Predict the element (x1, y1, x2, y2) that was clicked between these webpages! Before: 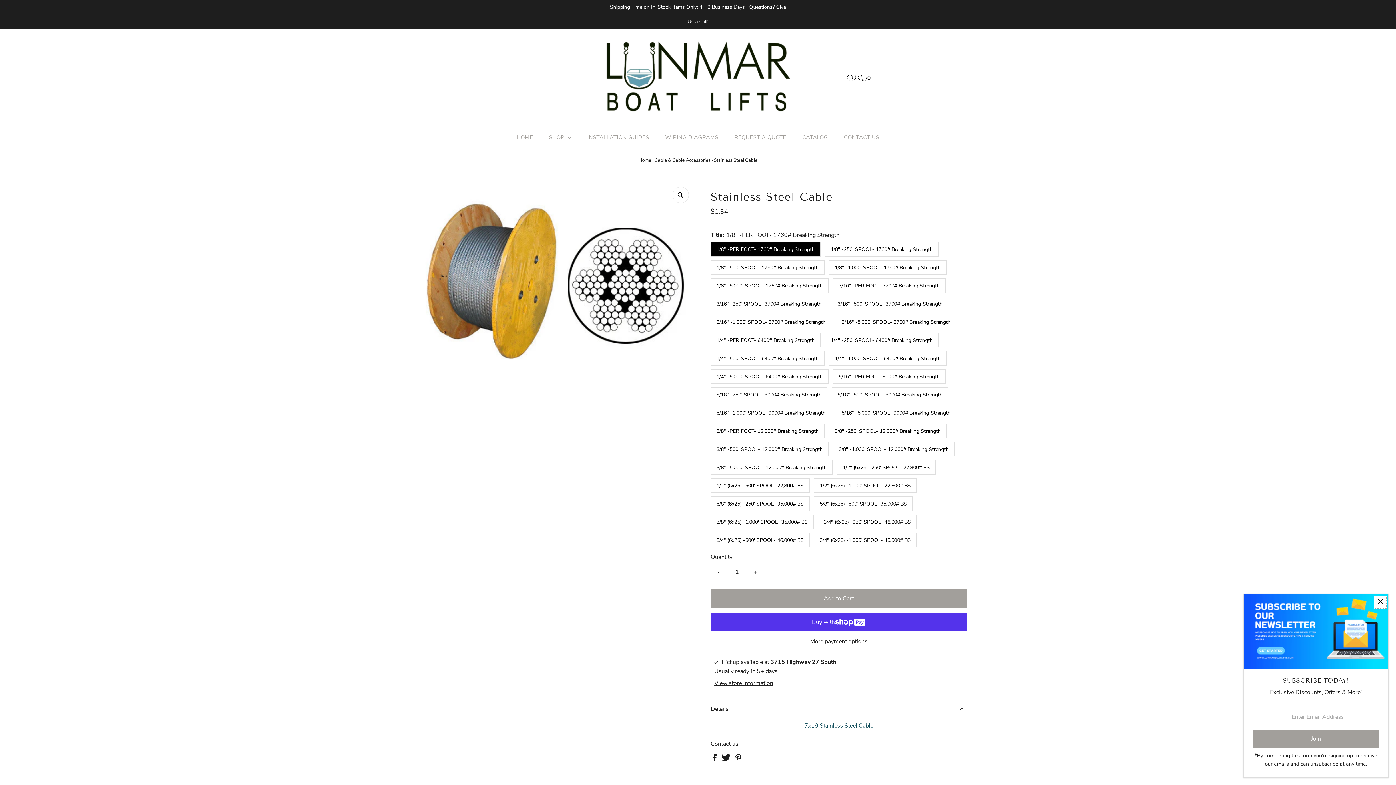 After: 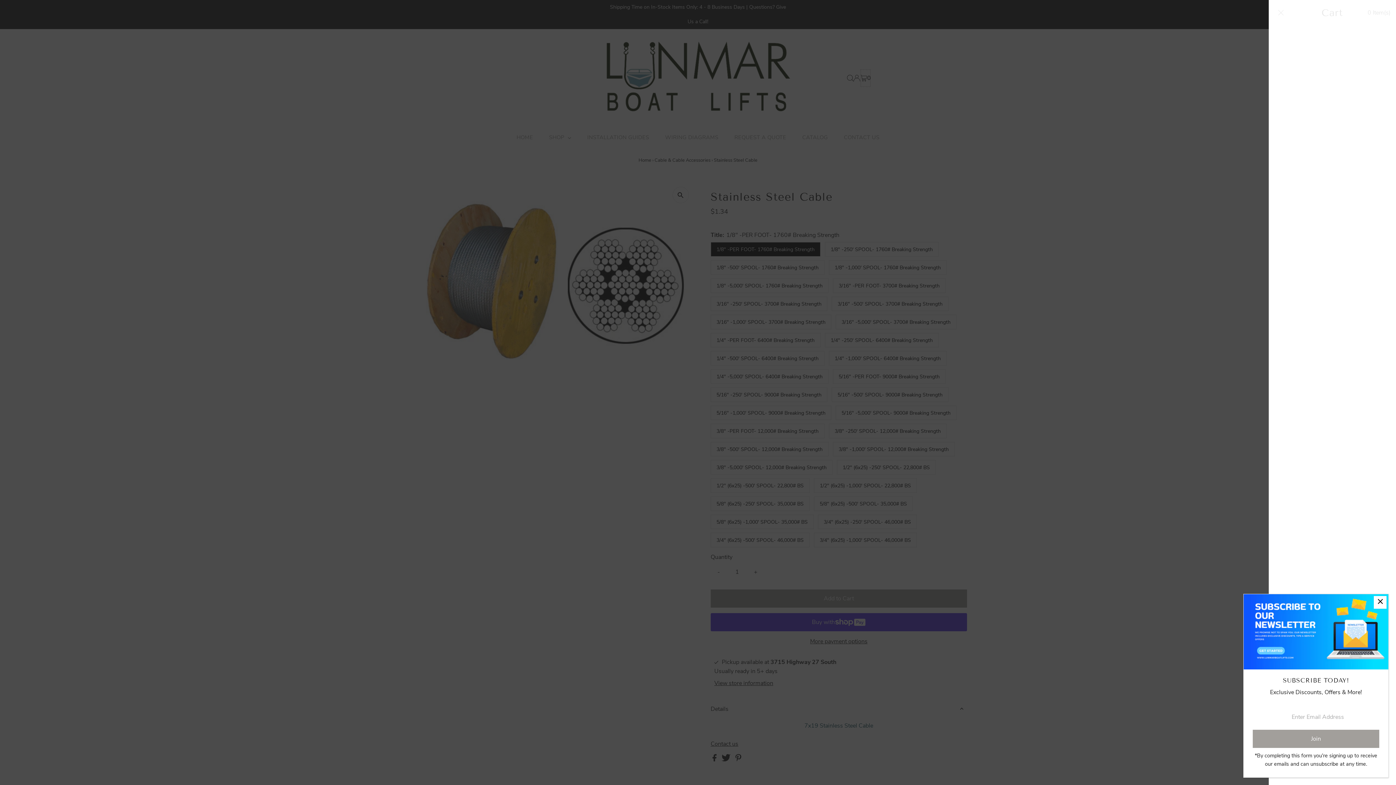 Action: label: Open cart bbox: (860, 69, 871, 86)